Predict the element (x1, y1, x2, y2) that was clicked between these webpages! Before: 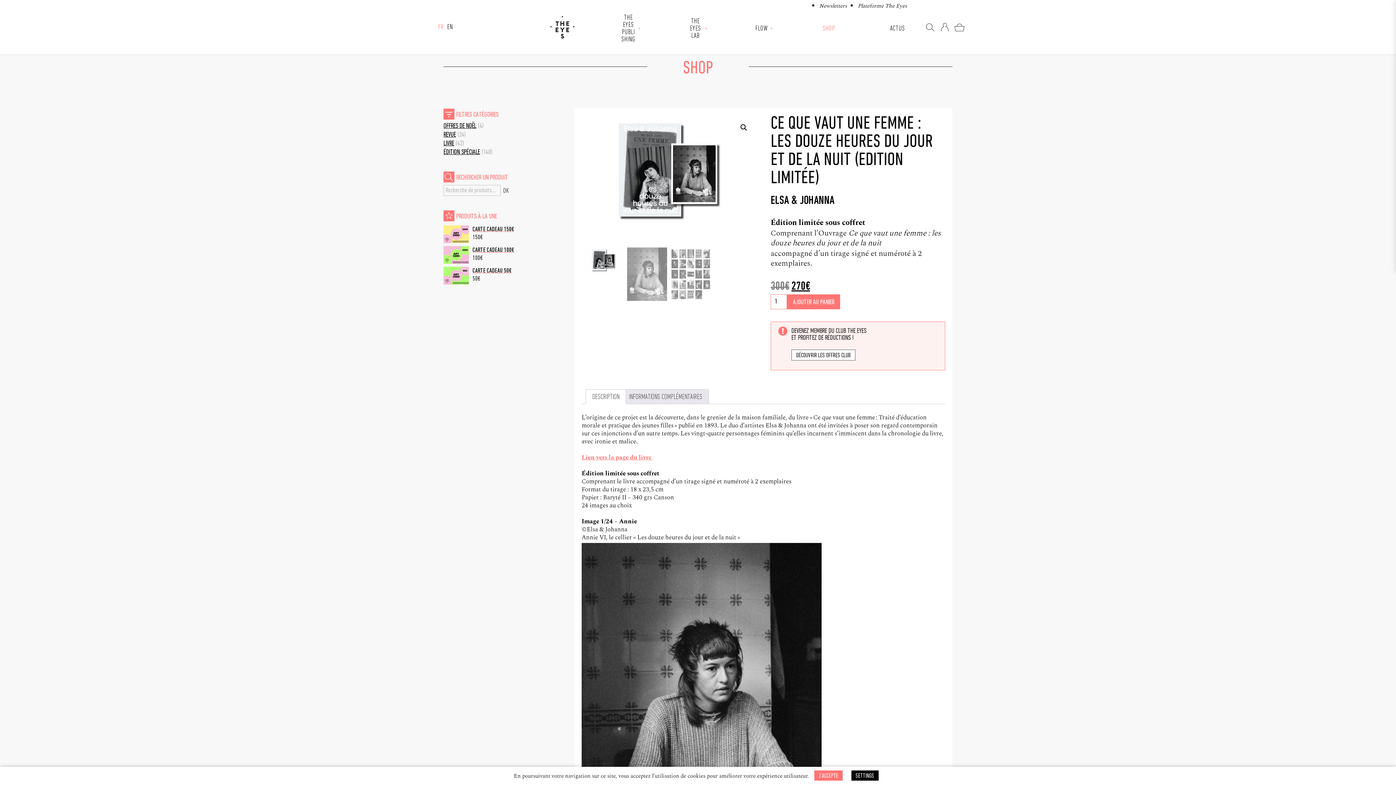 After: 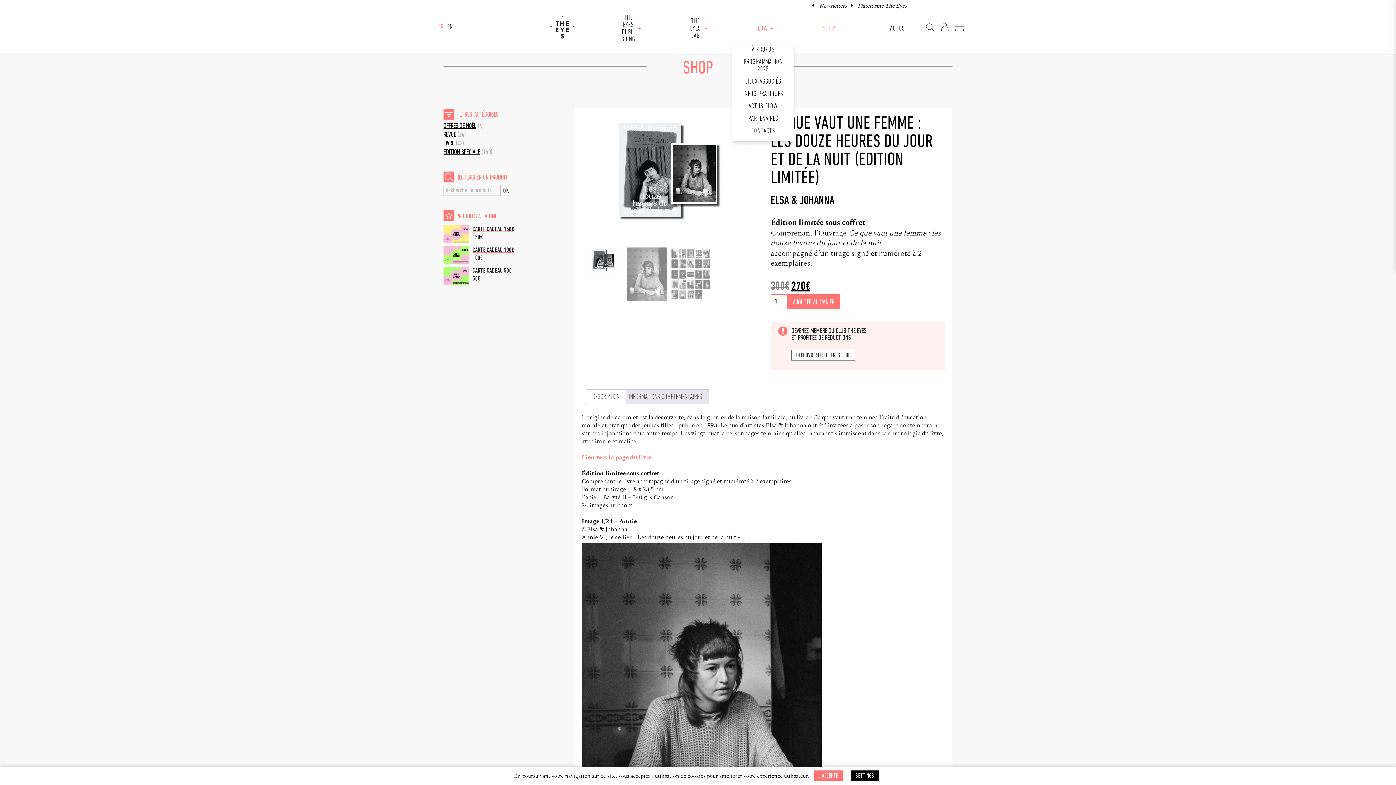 Action: bbox: (755, 25, 768, 32) label: FLOW